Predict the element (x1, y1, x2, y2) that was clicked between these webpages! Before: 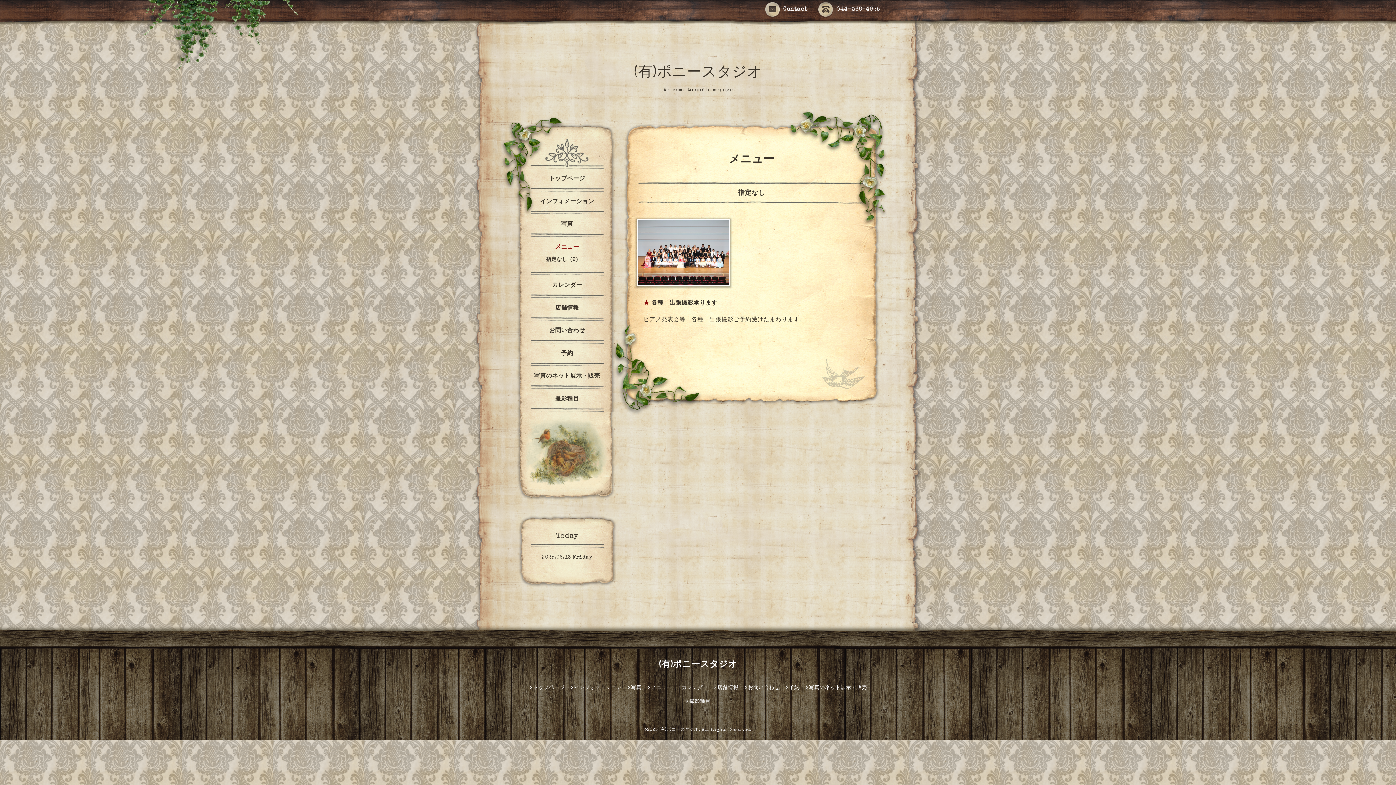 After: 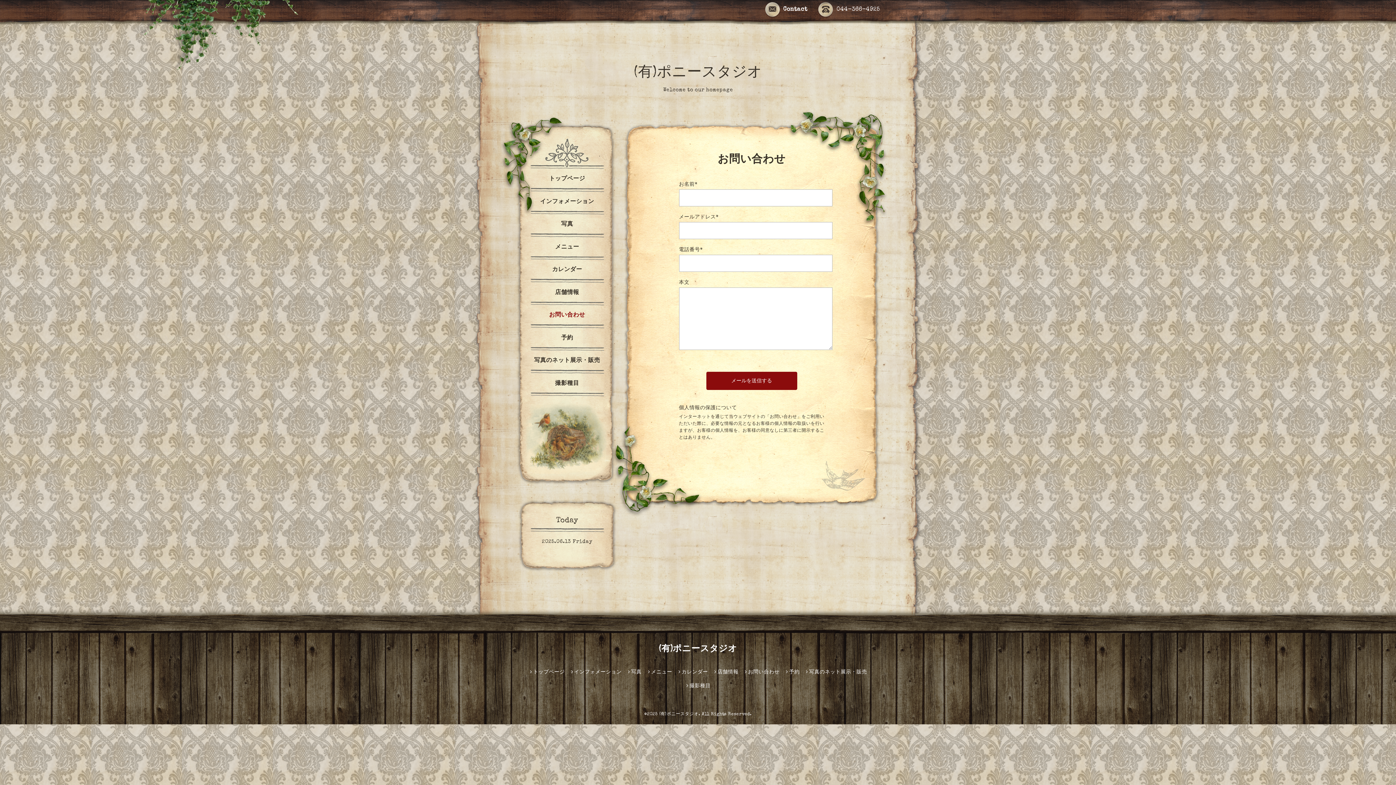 Action: label: お問い合わせ bbox: (744, 685, 779, 690)